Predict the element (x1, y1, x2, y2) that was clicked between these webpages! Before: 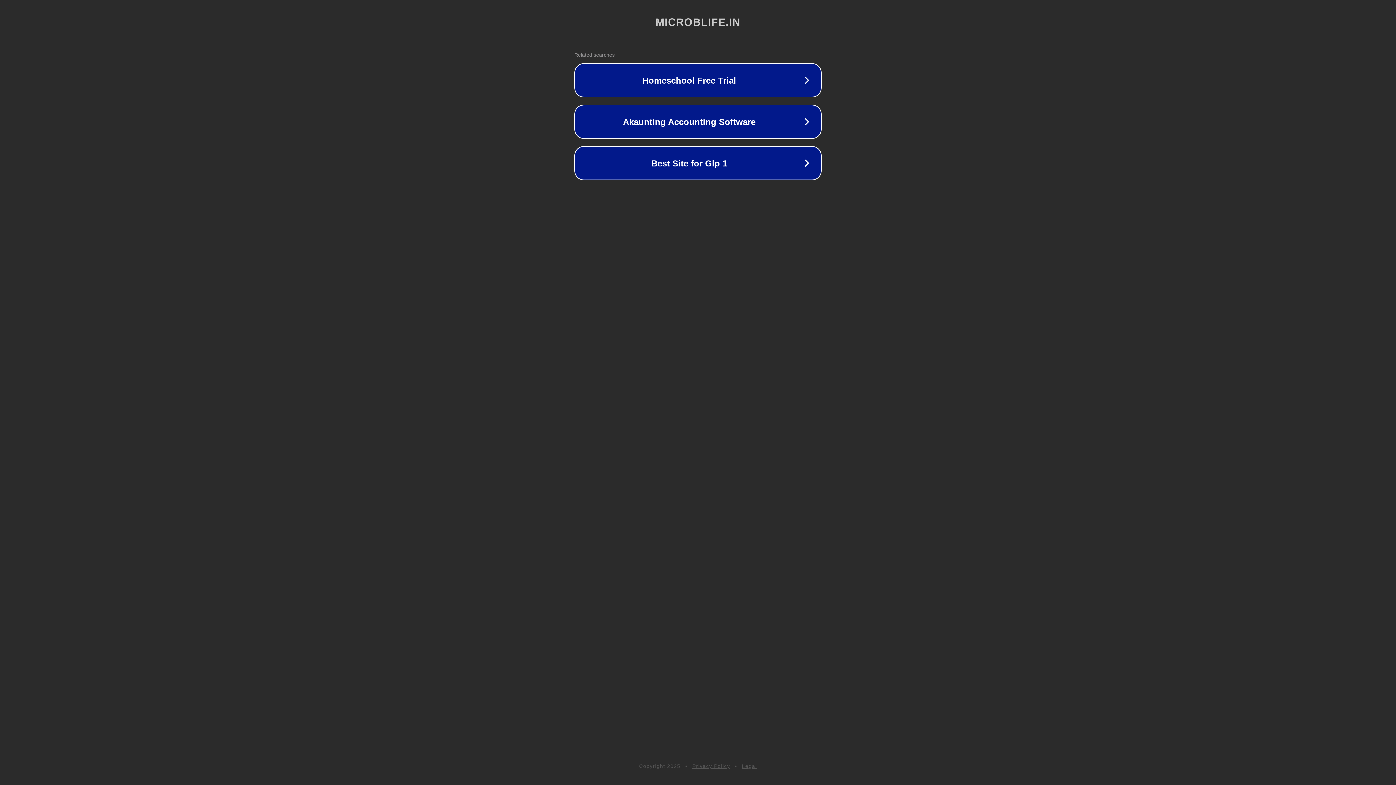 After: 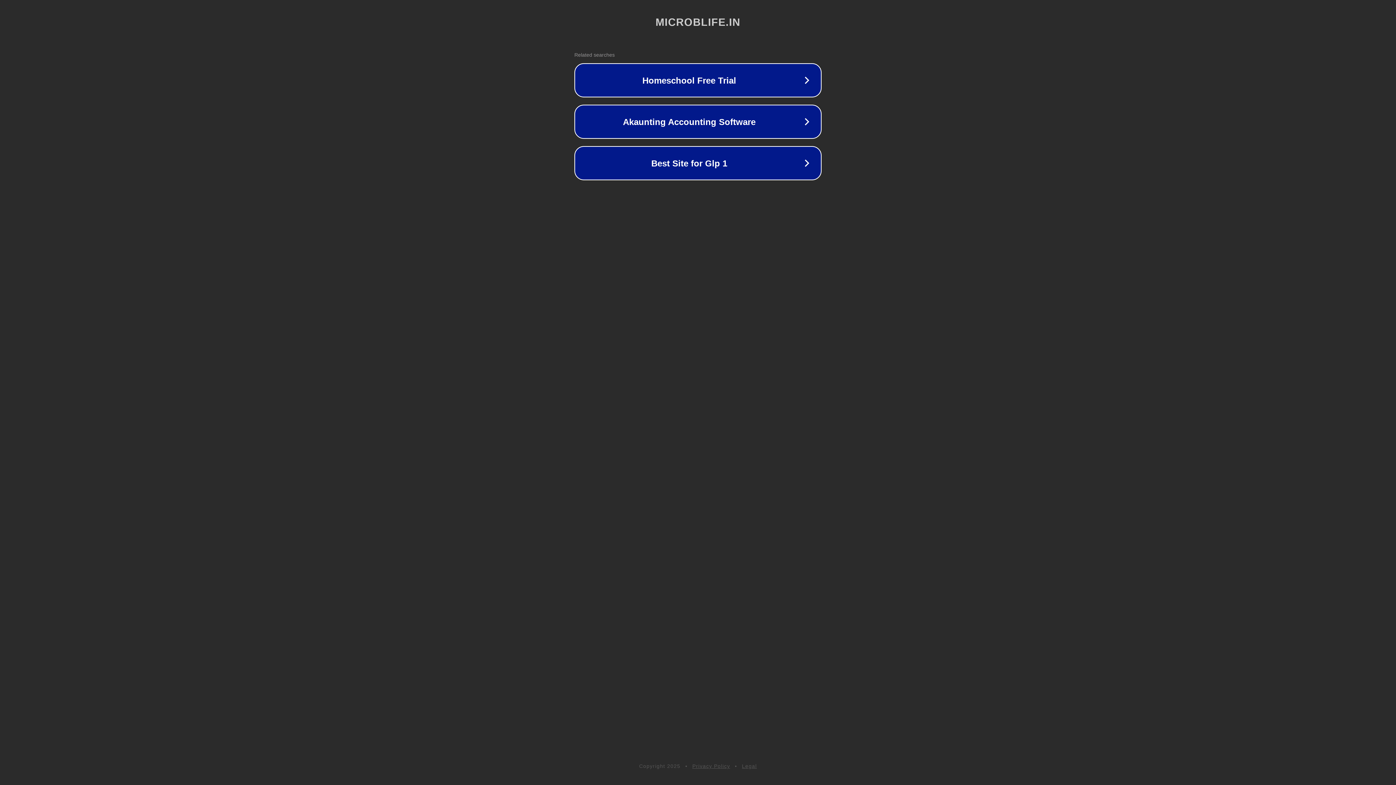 Action: label: Legal bbox: (742, 763, 757, 769)